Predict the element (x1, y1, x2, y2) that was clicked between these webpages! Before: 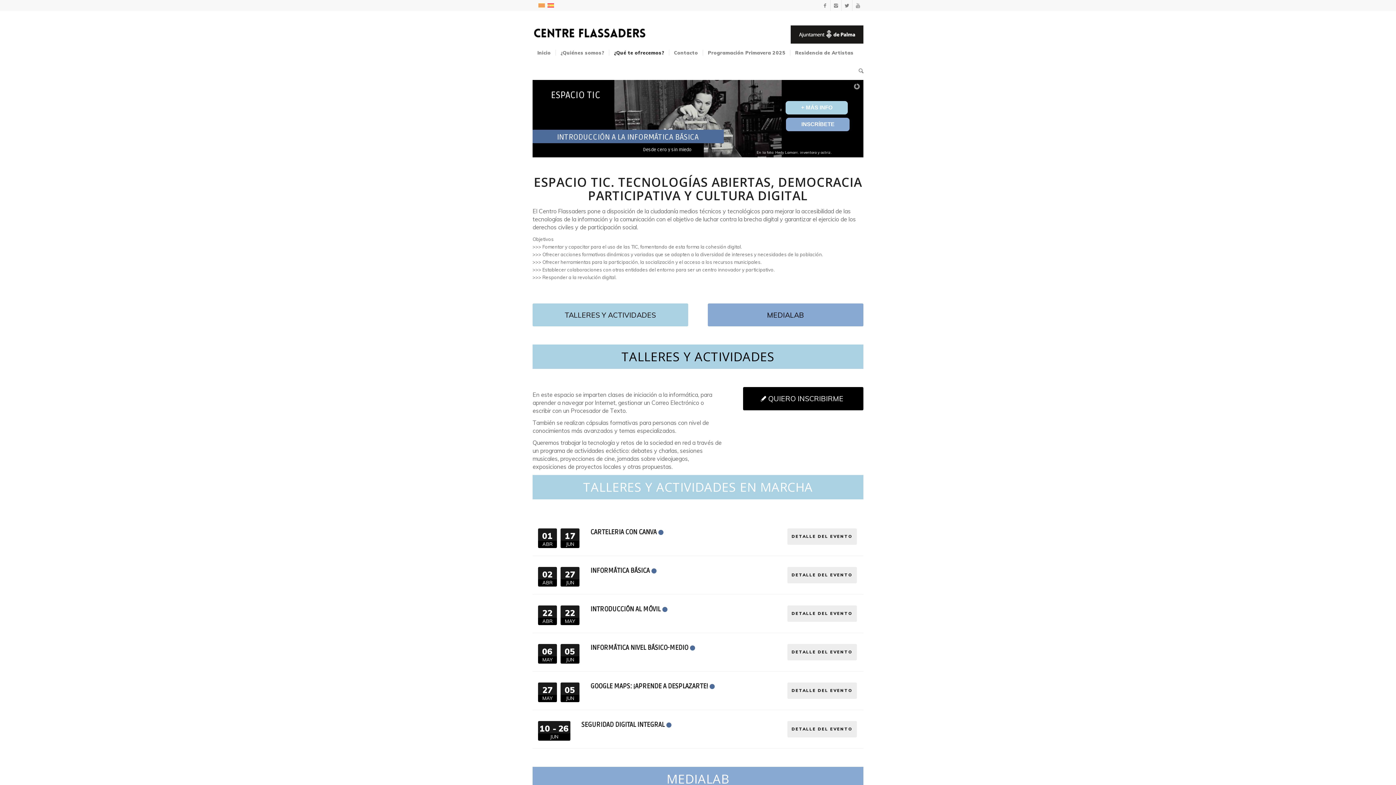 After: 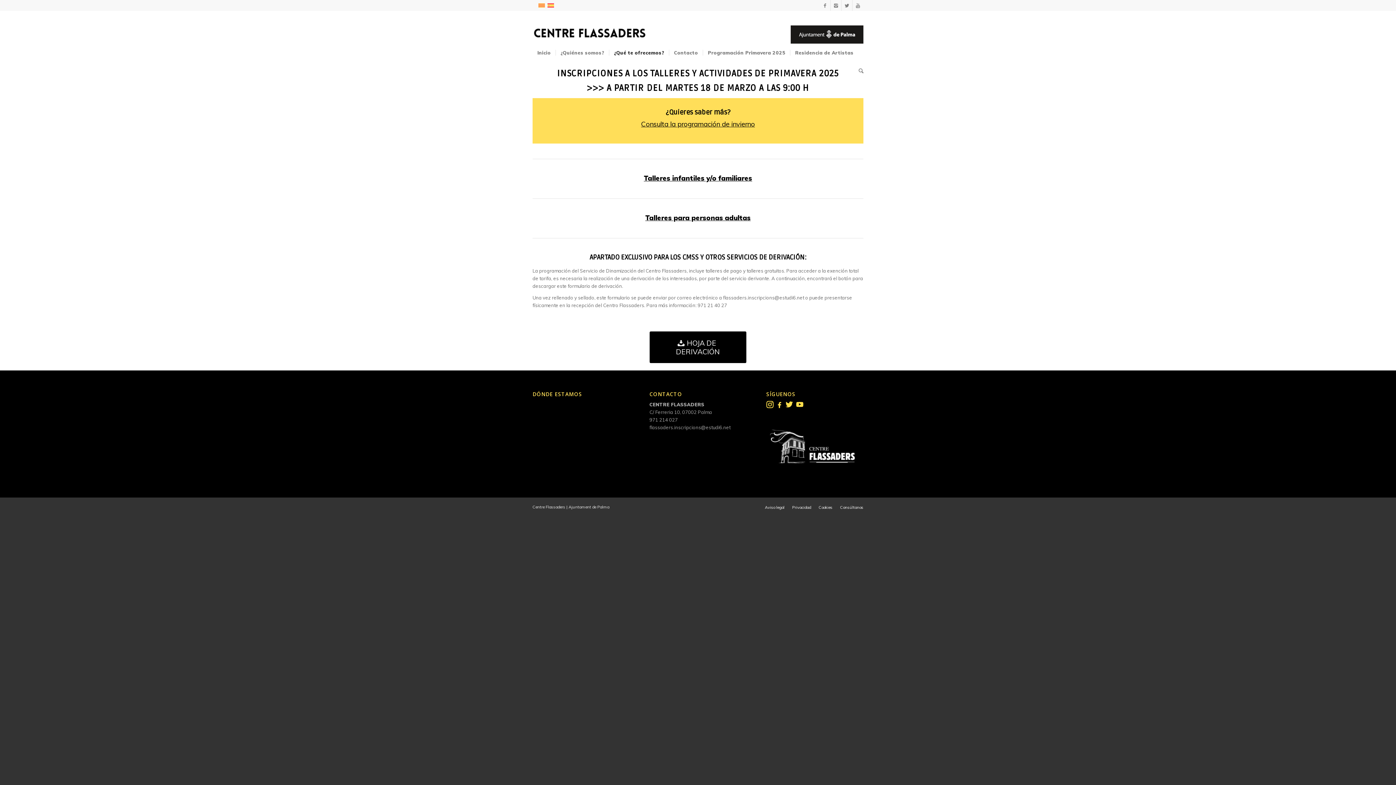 Action: bbox: (786, 117, 849, 131)